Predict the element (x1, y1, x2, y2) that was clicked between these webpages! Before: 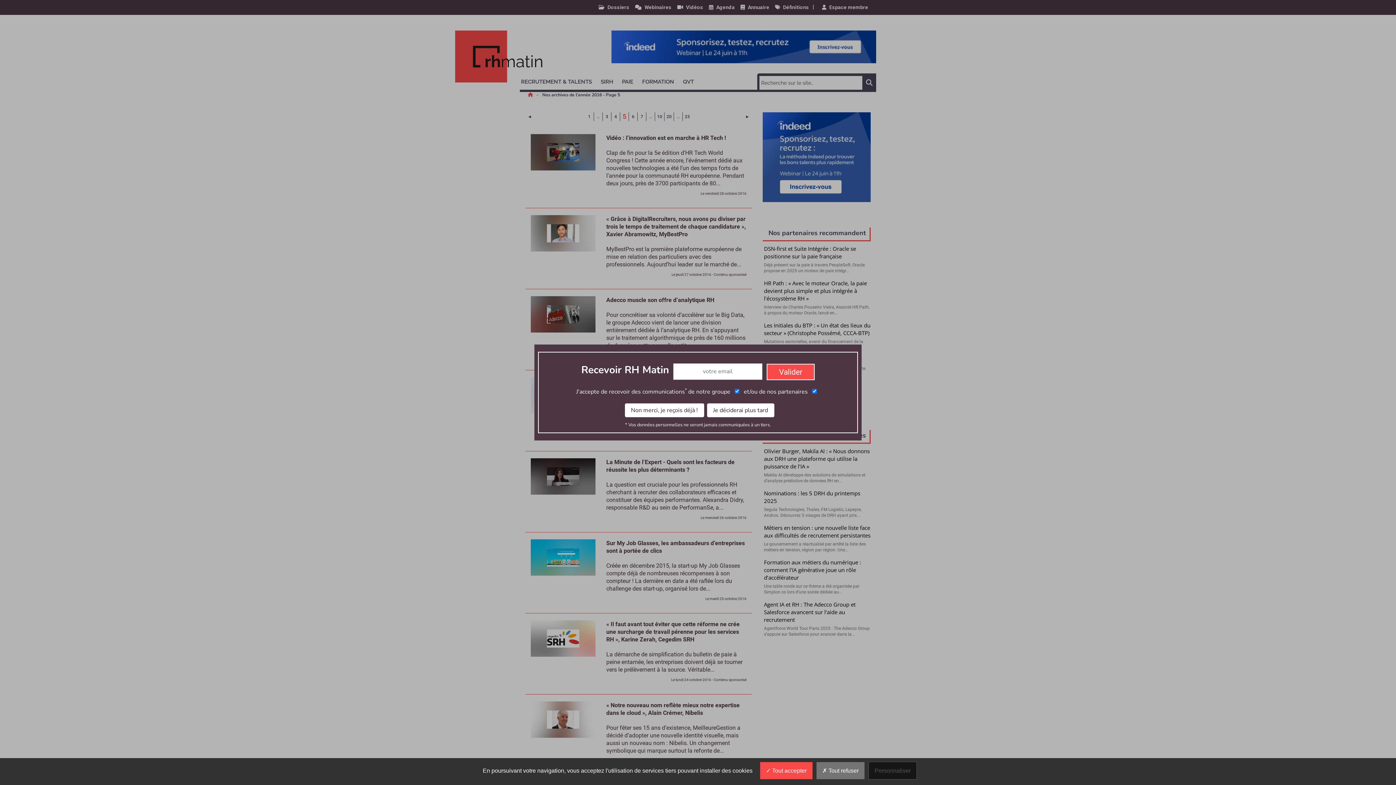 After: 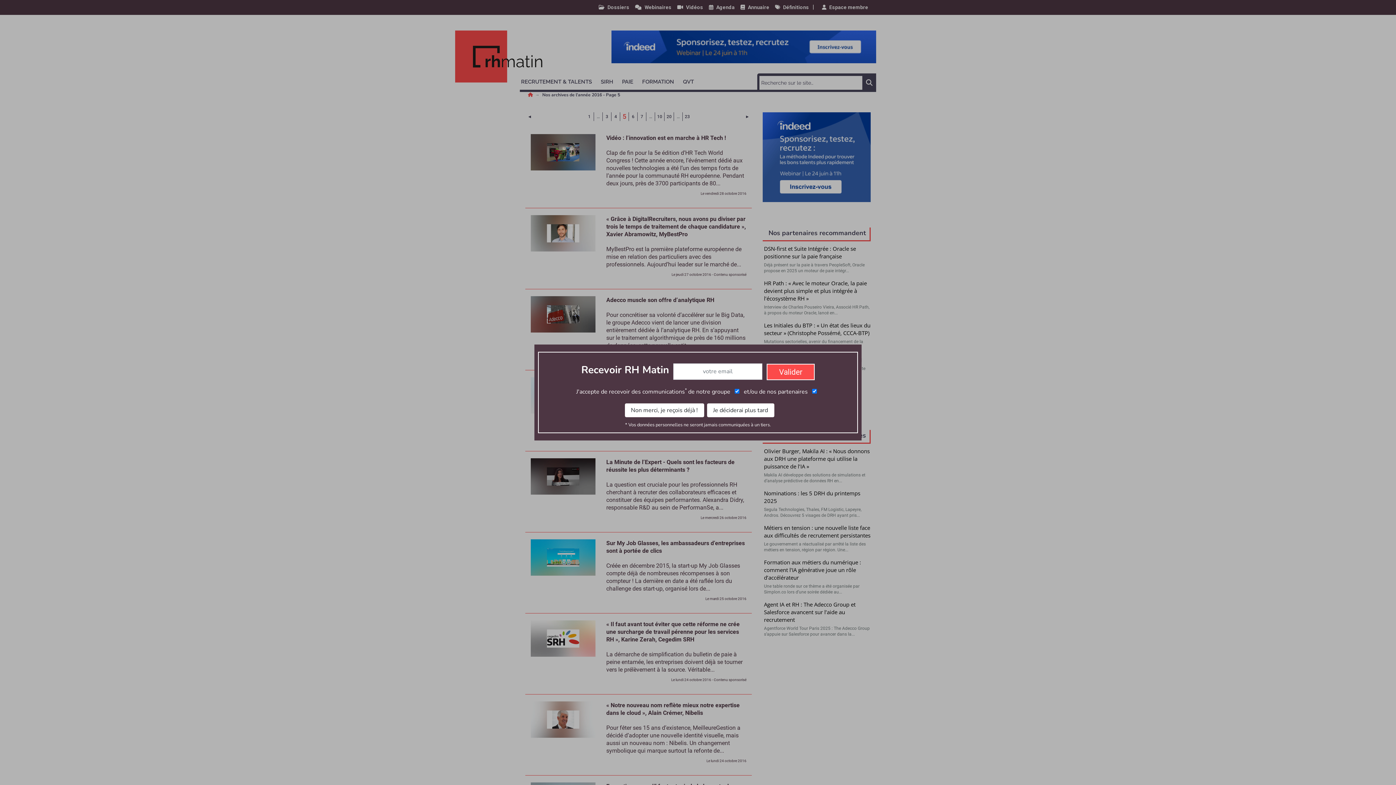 Action: label:  Tout refuser bbox: (816, 762, 864, 779)